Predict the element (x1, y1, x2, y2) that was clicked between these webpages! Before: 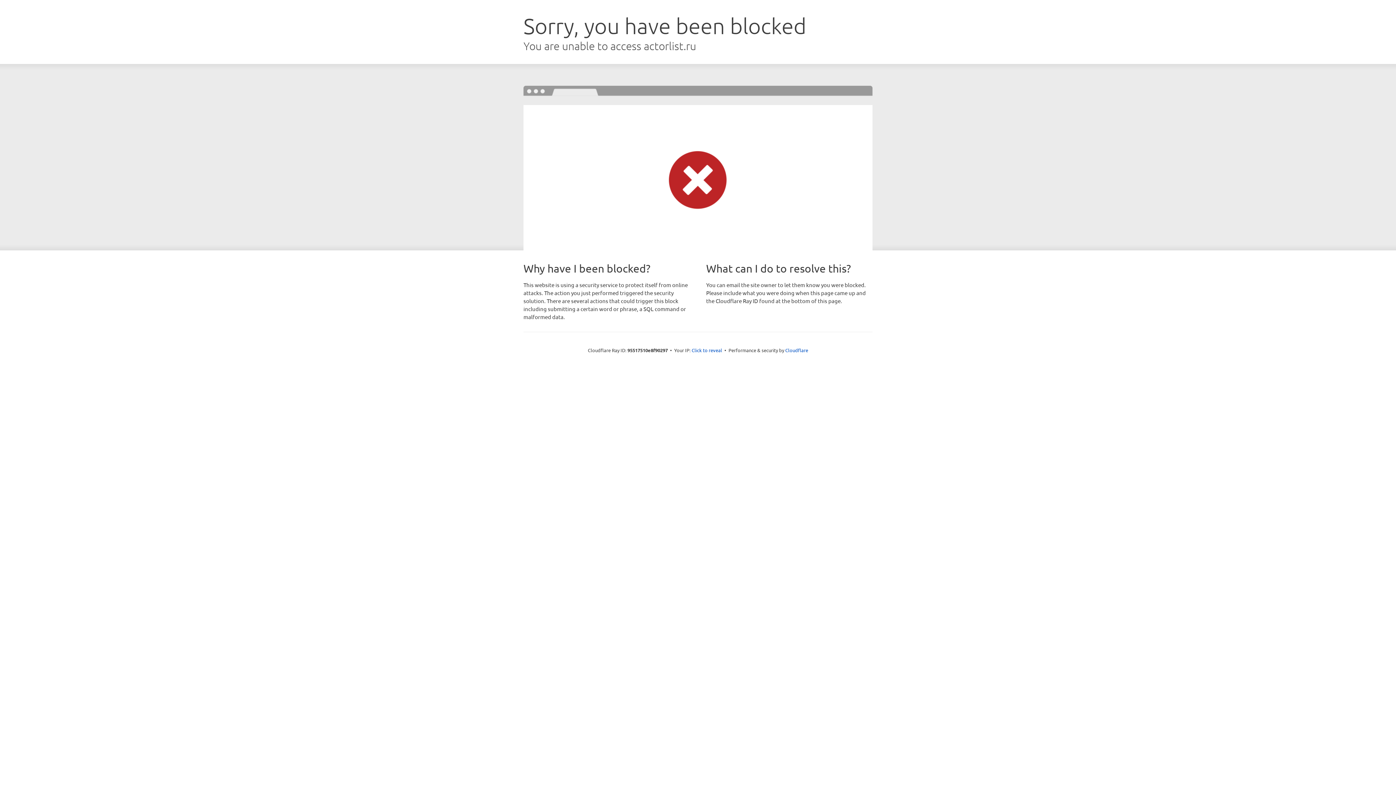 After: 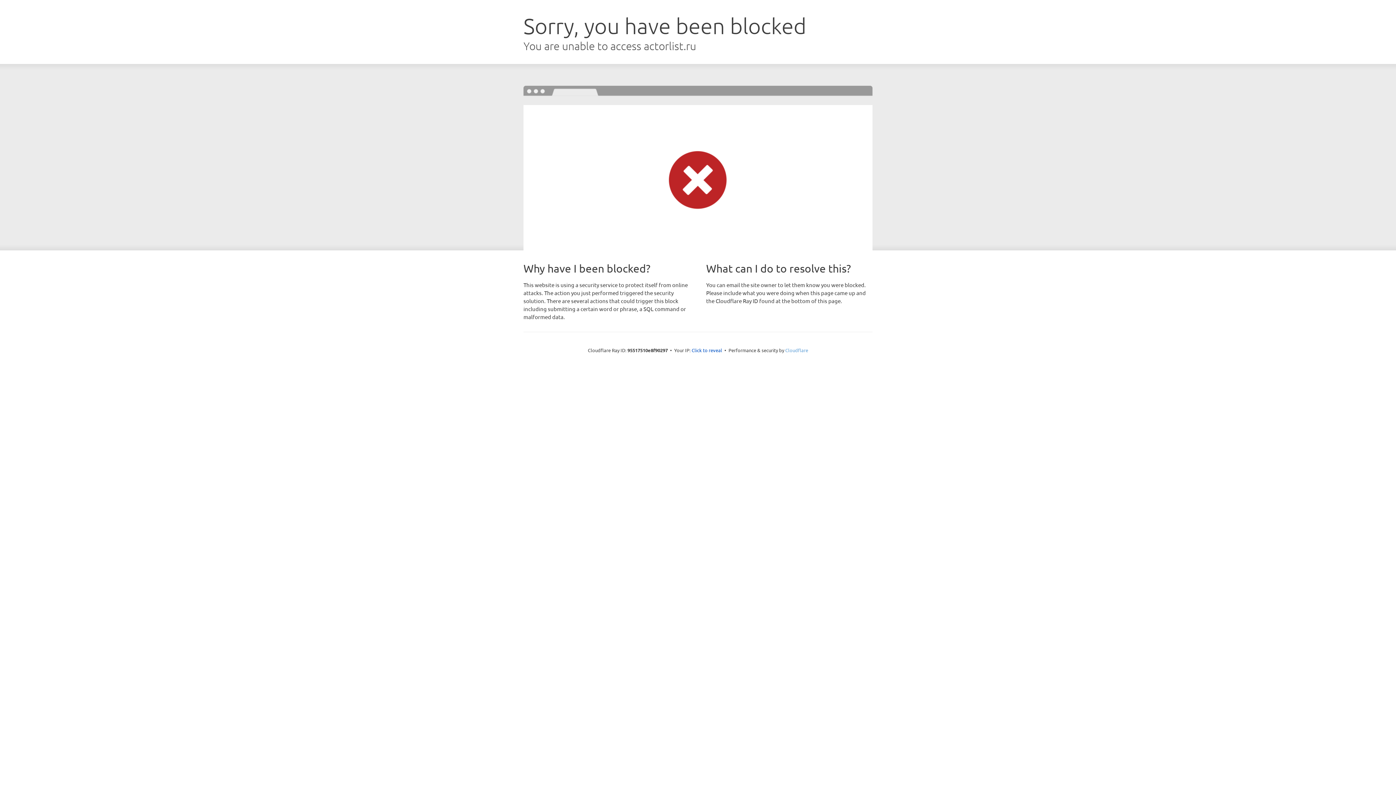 Action: label: Cloudflare bbox: (785, 347, 808, 353)